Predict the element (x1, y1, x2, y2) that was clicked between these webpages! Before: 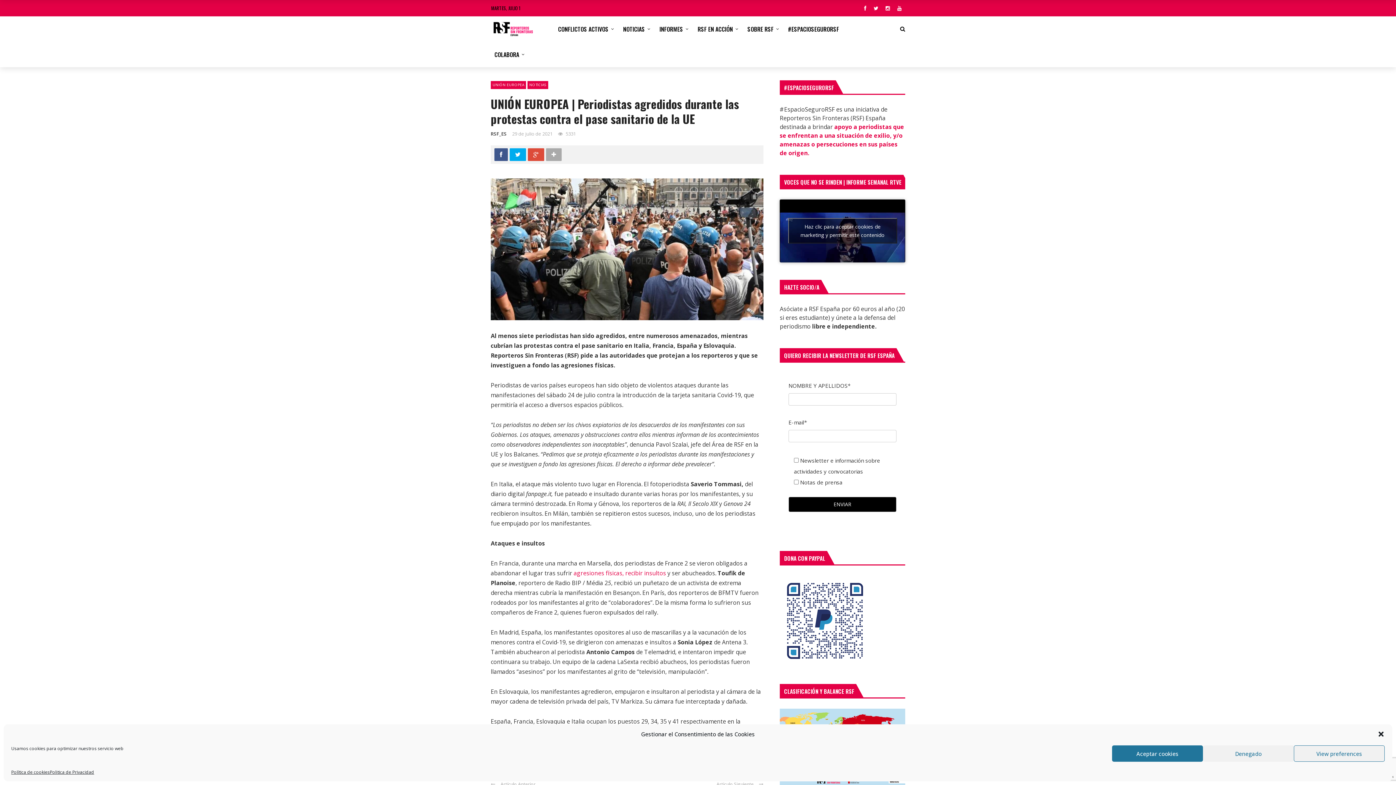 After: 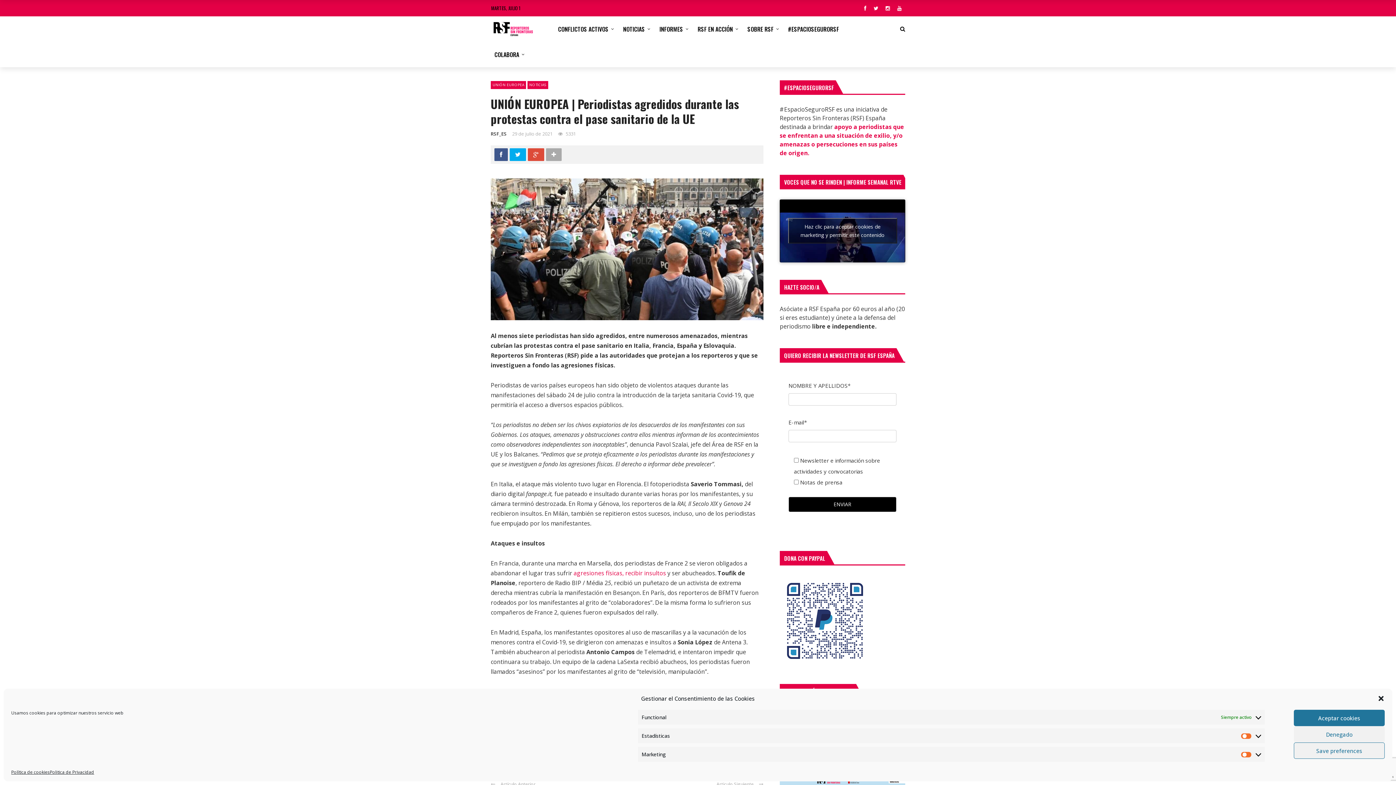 Action: bbox: (1294, 745, 1385, 762) label: View preferences